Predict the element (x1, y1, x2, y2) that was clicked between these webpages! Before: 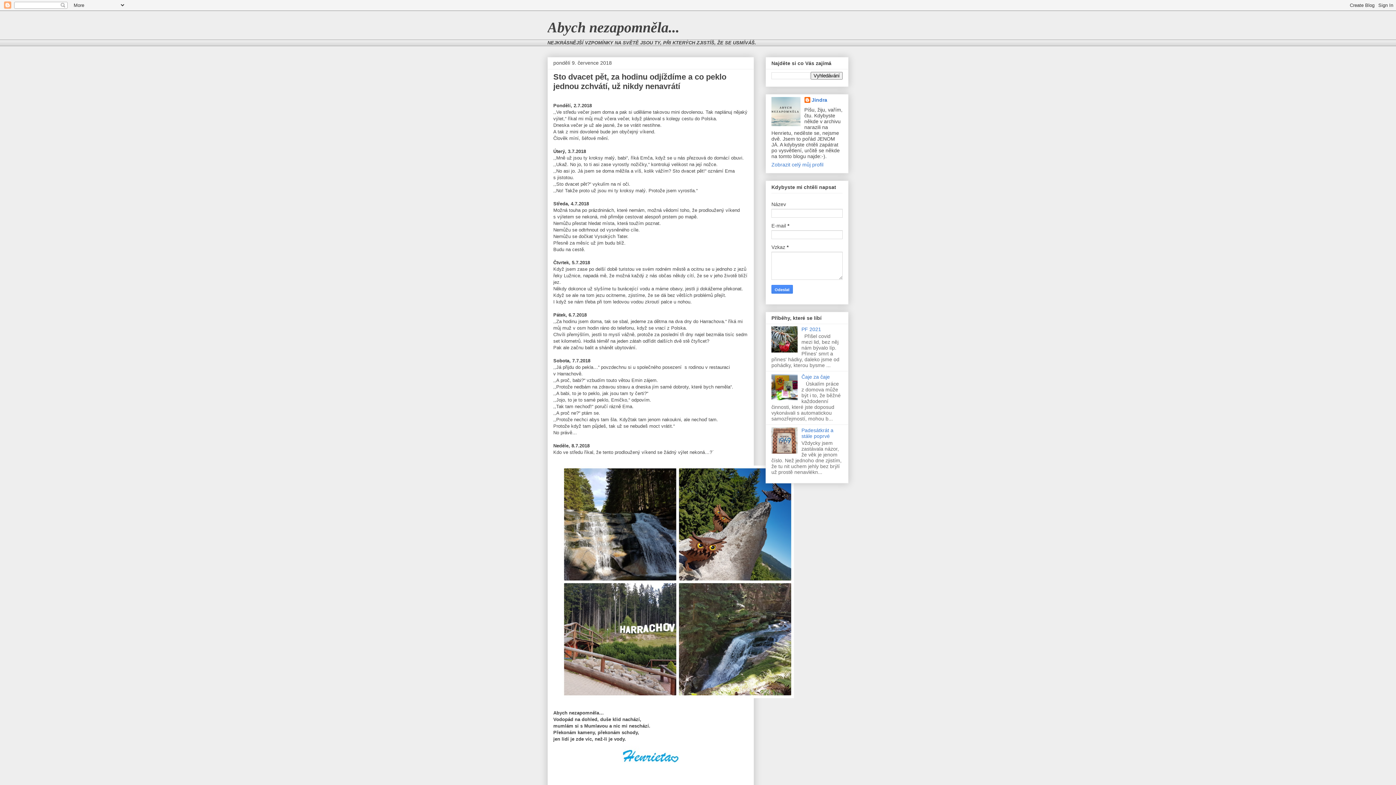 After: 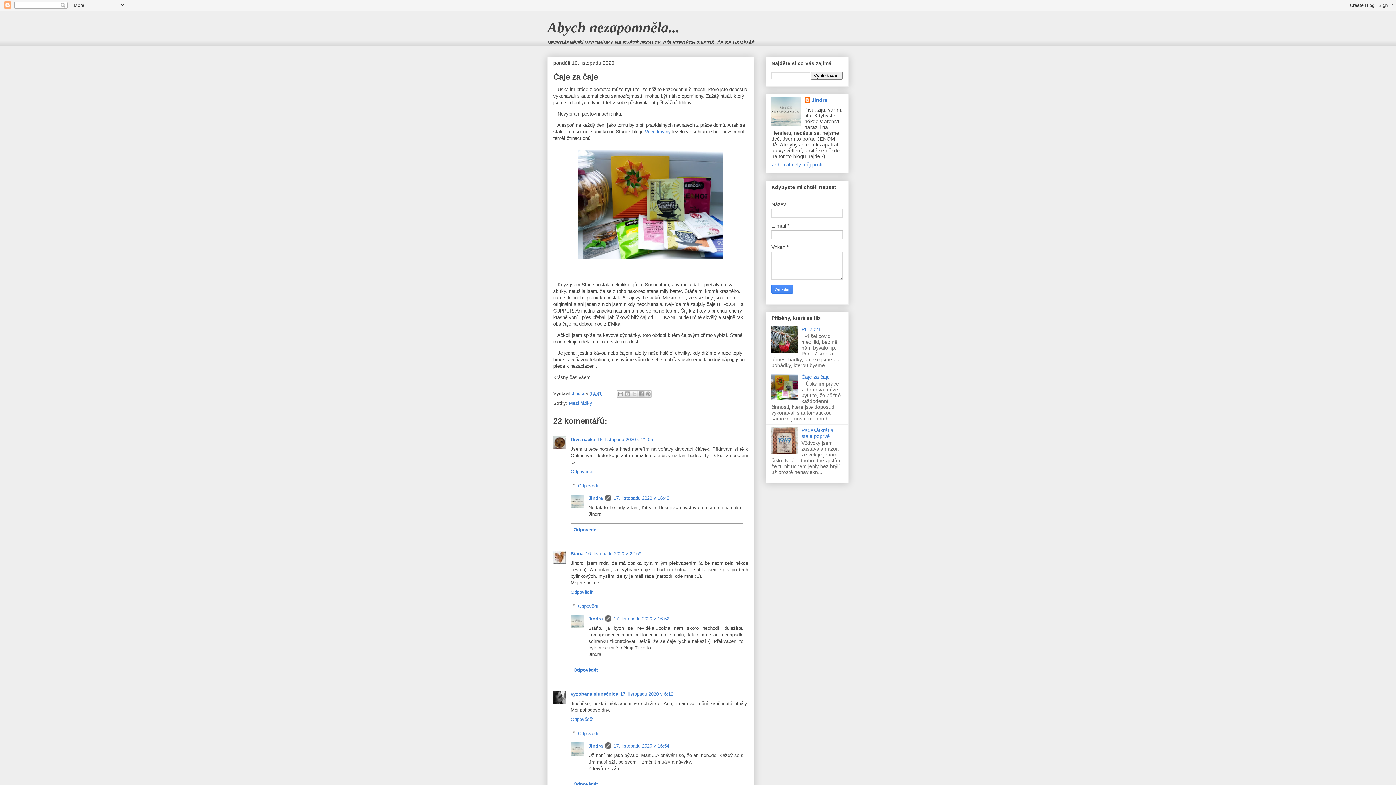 Action: bbox: (801, 374, 830, 379) label: Čaje za čaje